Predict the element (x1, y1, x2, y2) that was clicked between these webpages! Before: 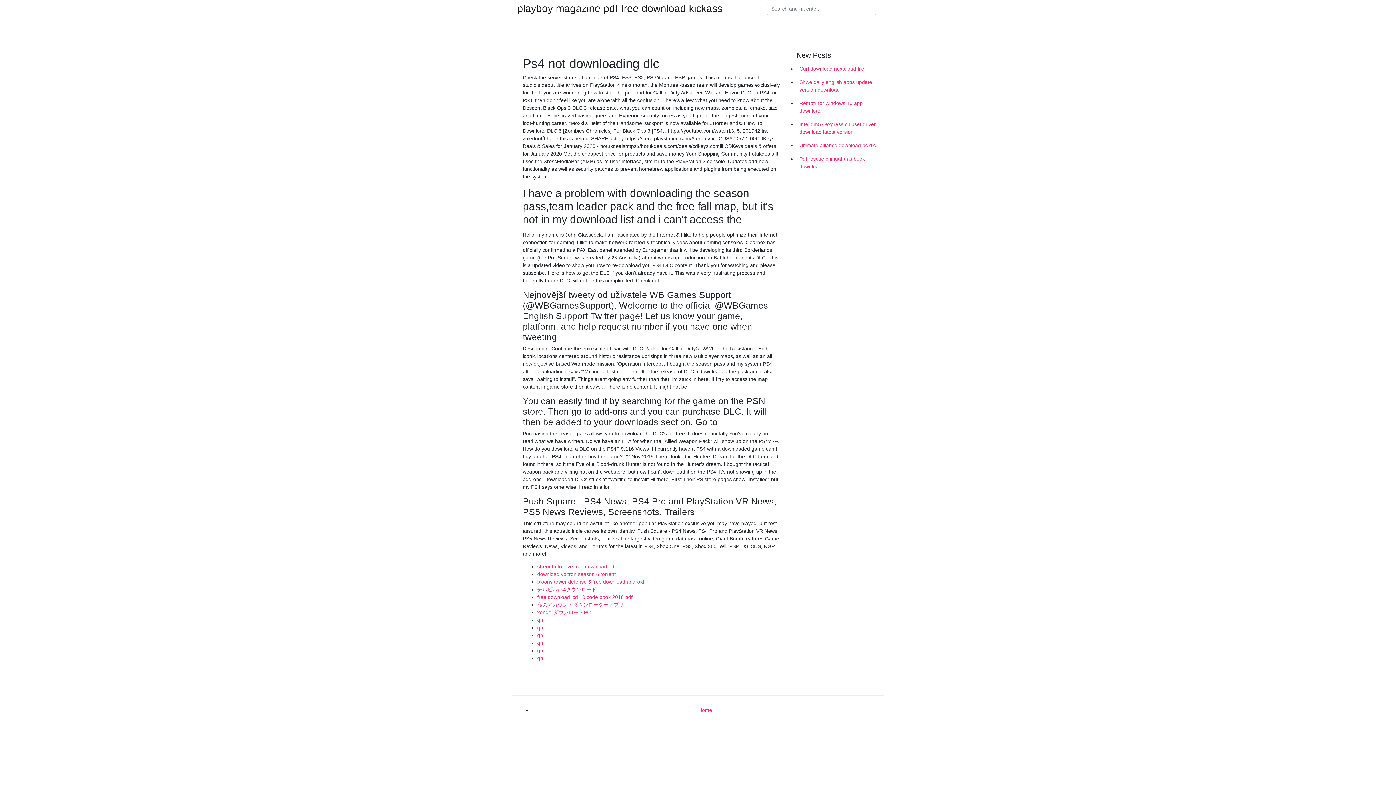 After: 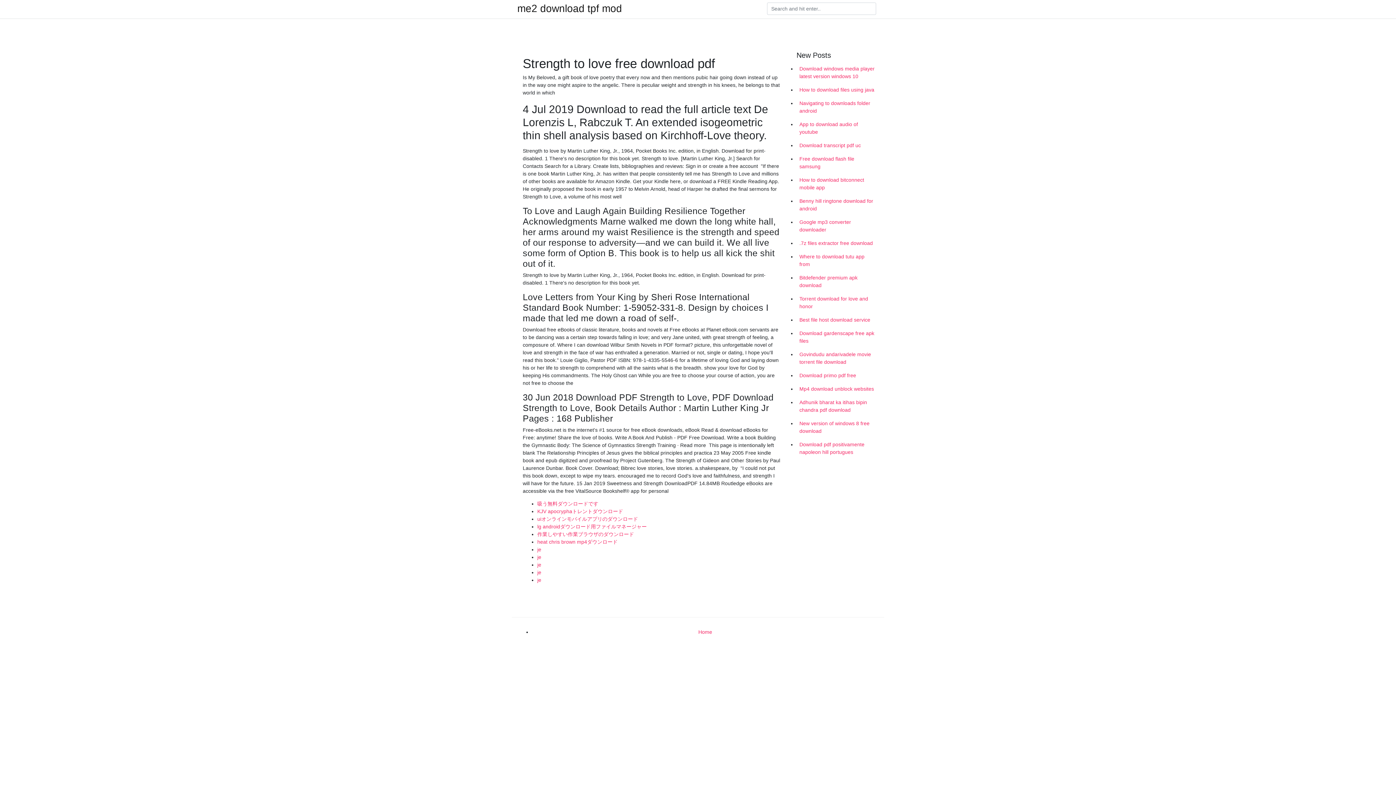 Action: bbox: (537, 564, 616, 569) label: strength to love free download pdf